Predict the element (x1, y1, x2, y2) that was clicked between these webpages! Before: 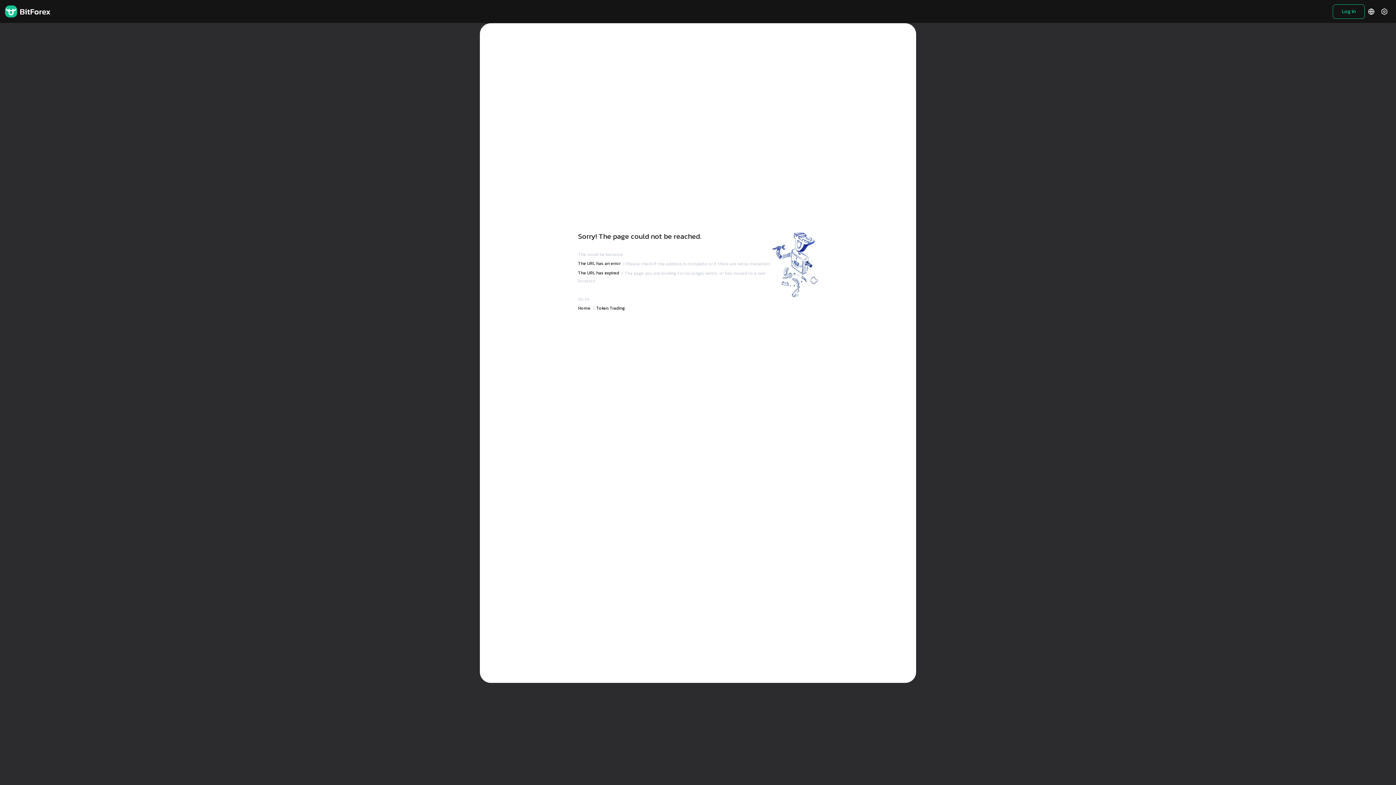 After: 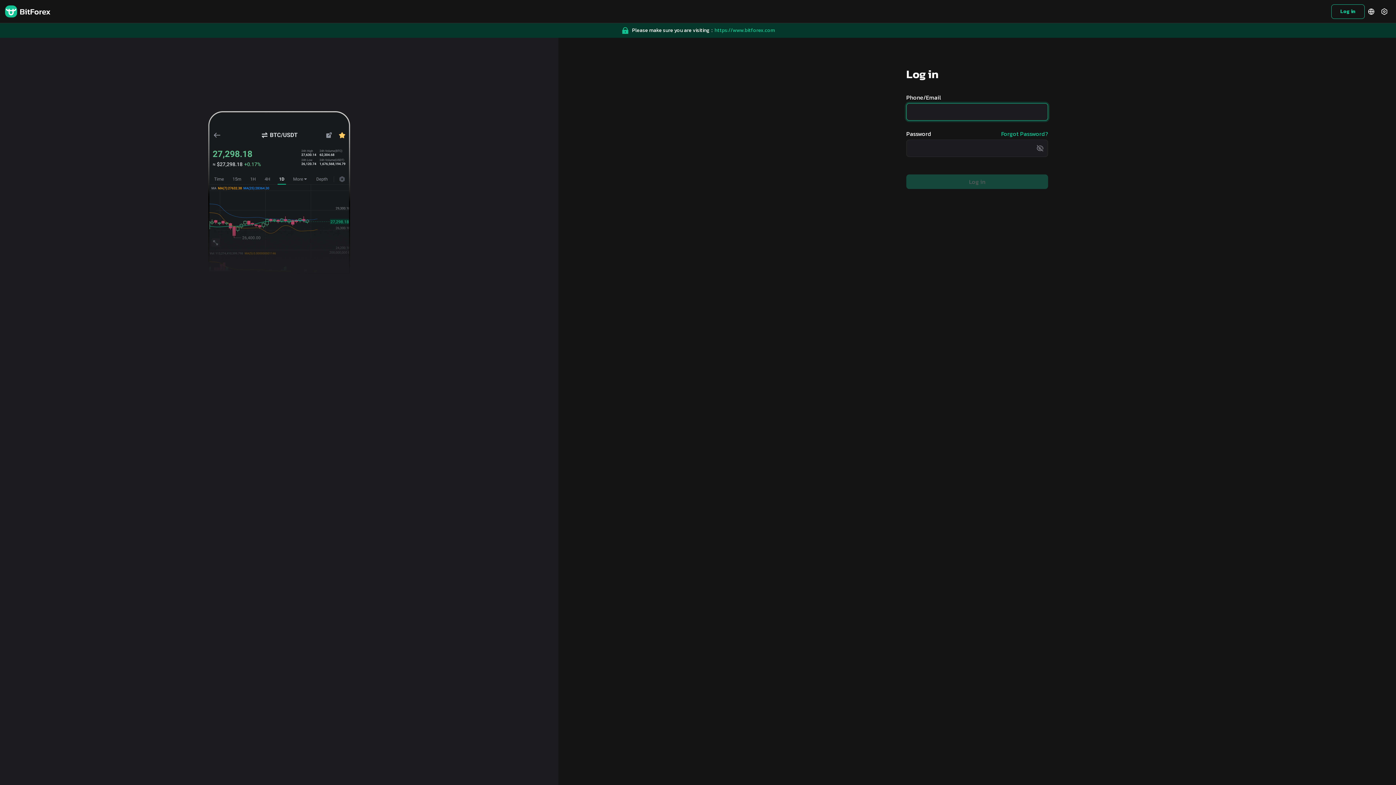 Action: bbox: (1333, 4, 1365, 18) label: Log in